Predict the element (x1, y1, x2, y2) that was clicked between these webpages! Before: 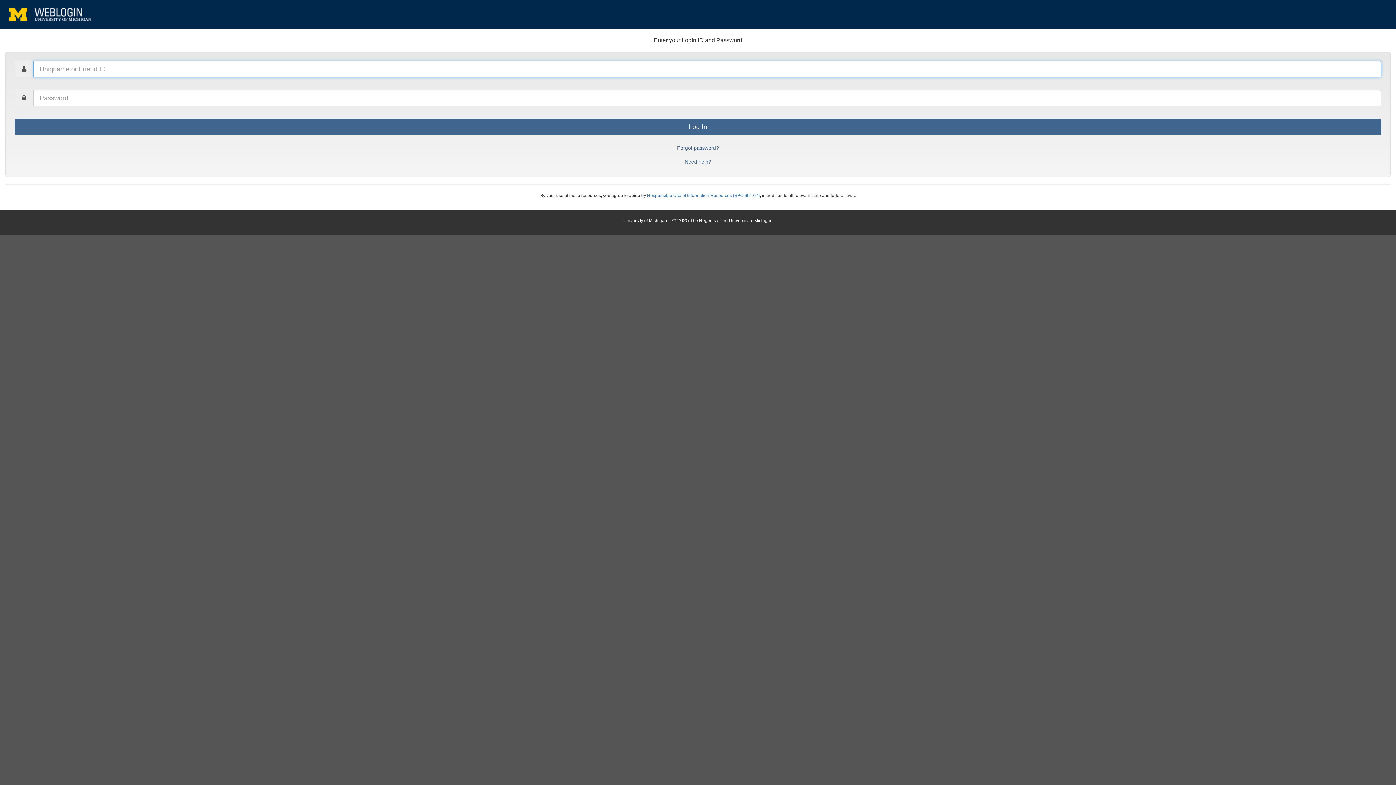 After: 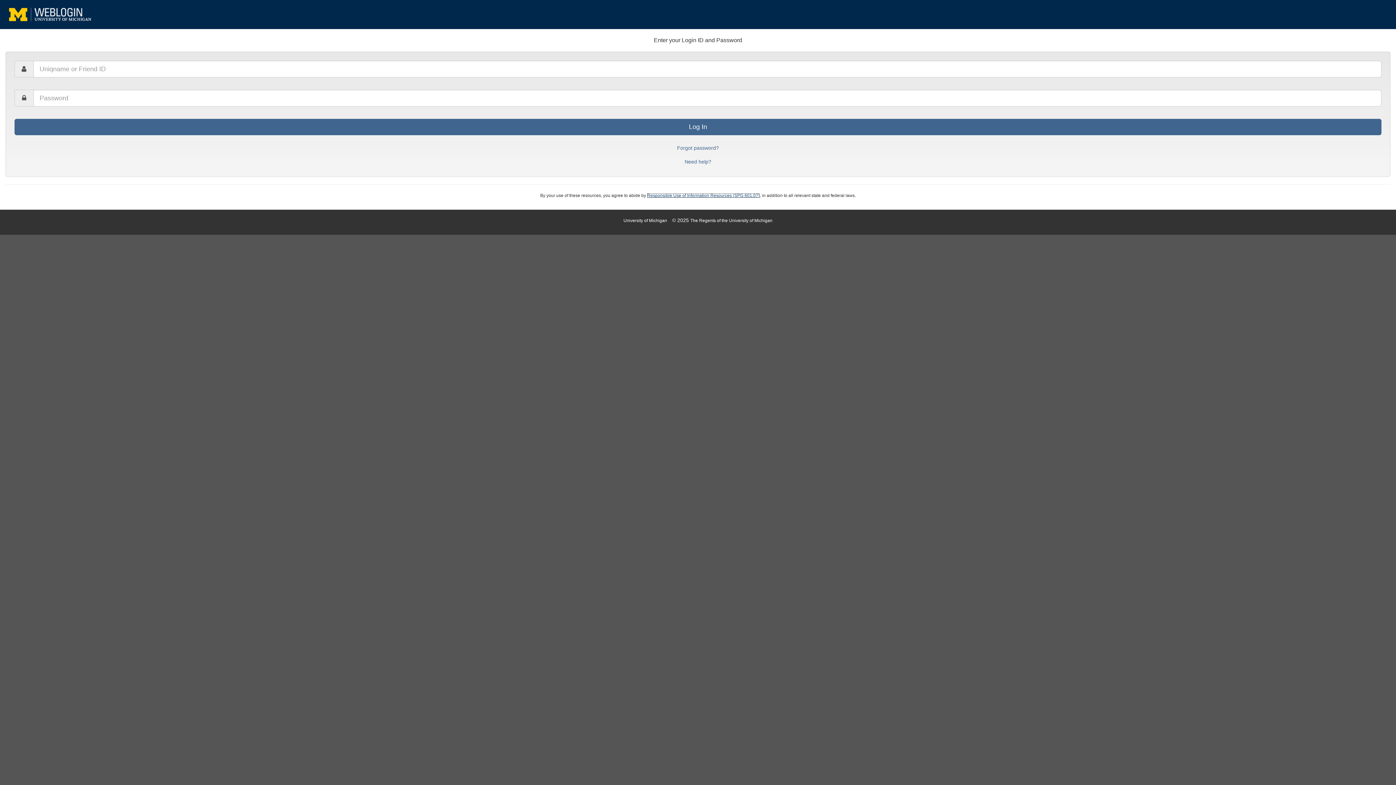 Action: bbox: (647, 193, 760, 198) label: Responsible Use of Information Resources (SPG 601.07)